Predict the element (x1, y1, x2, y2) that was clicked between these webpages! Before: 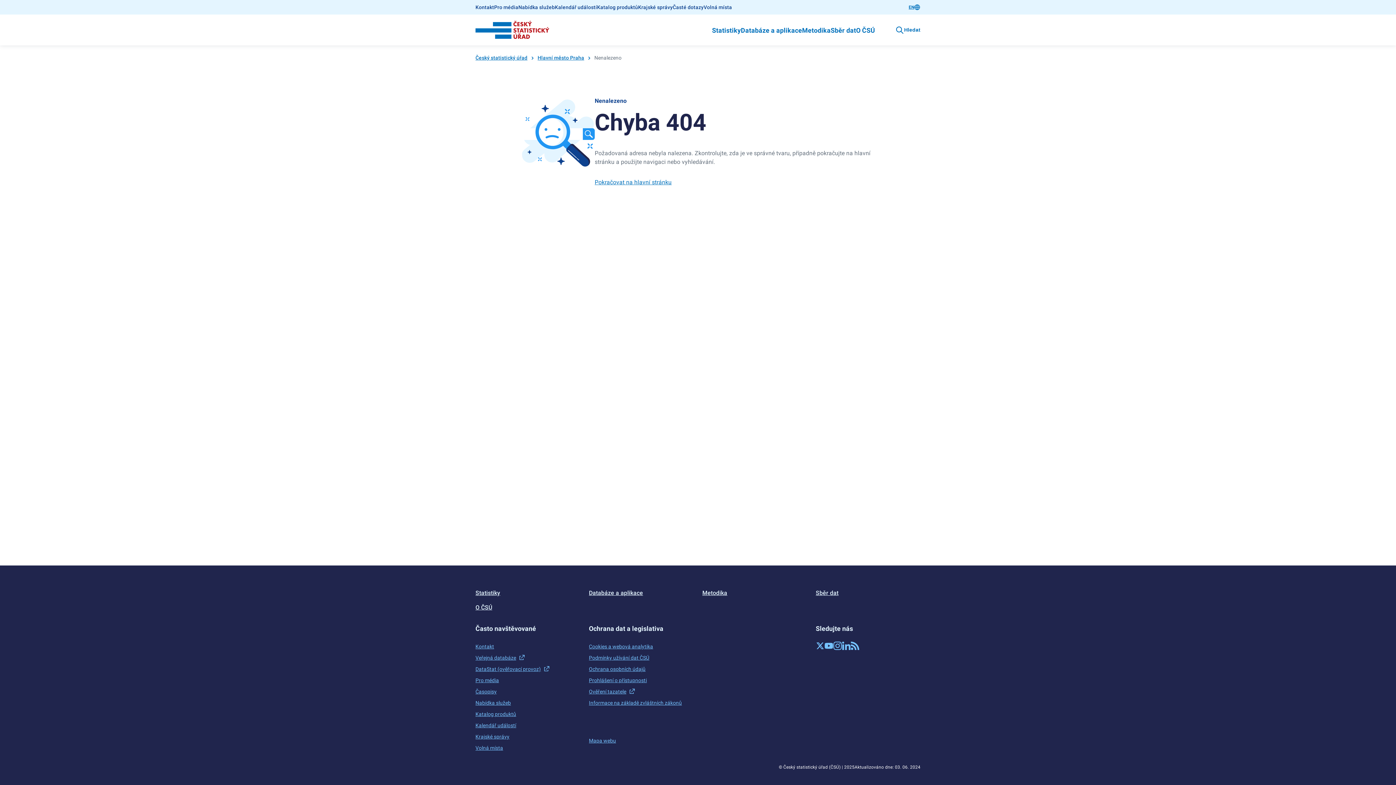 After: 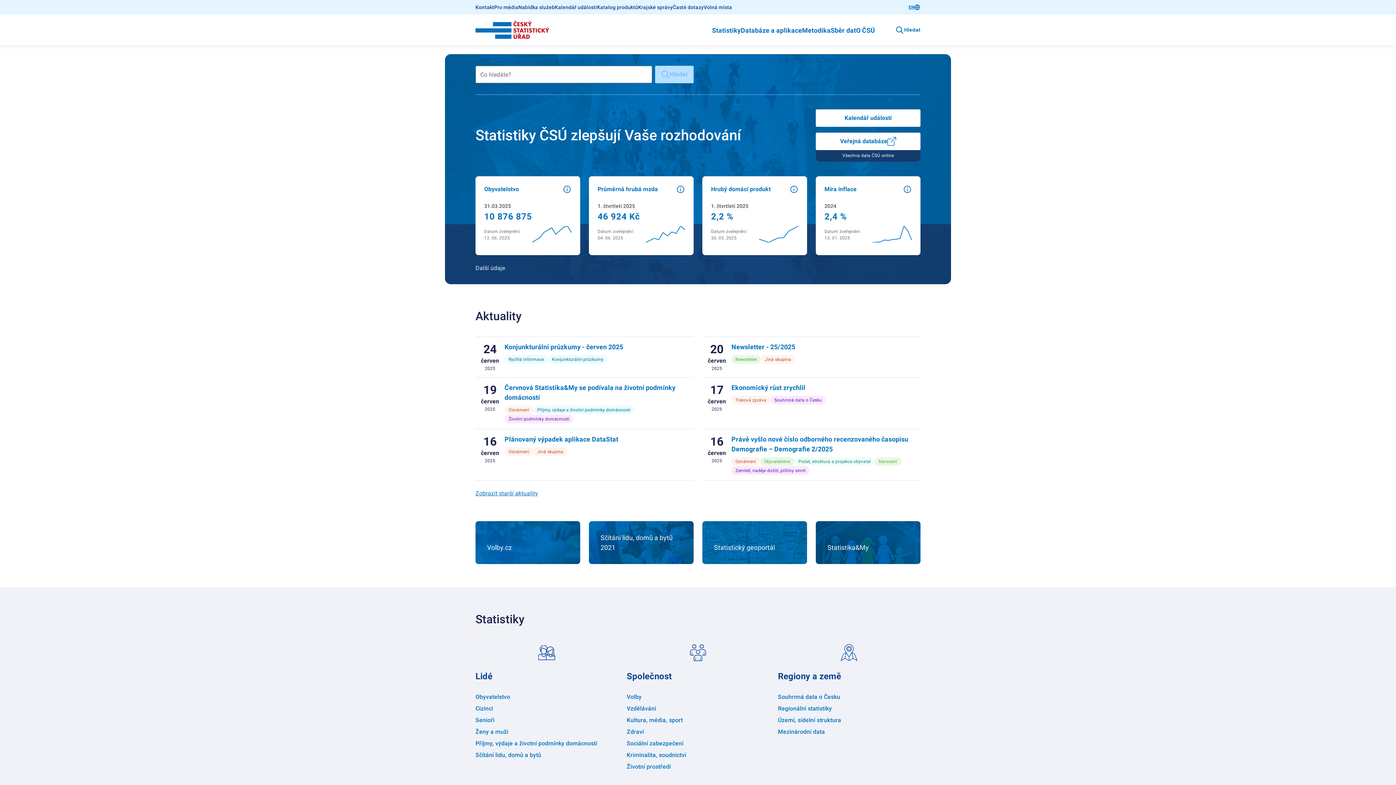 Action: bbox: (594, 178, 671, 186) label: Pokračovat na hlavní stránku